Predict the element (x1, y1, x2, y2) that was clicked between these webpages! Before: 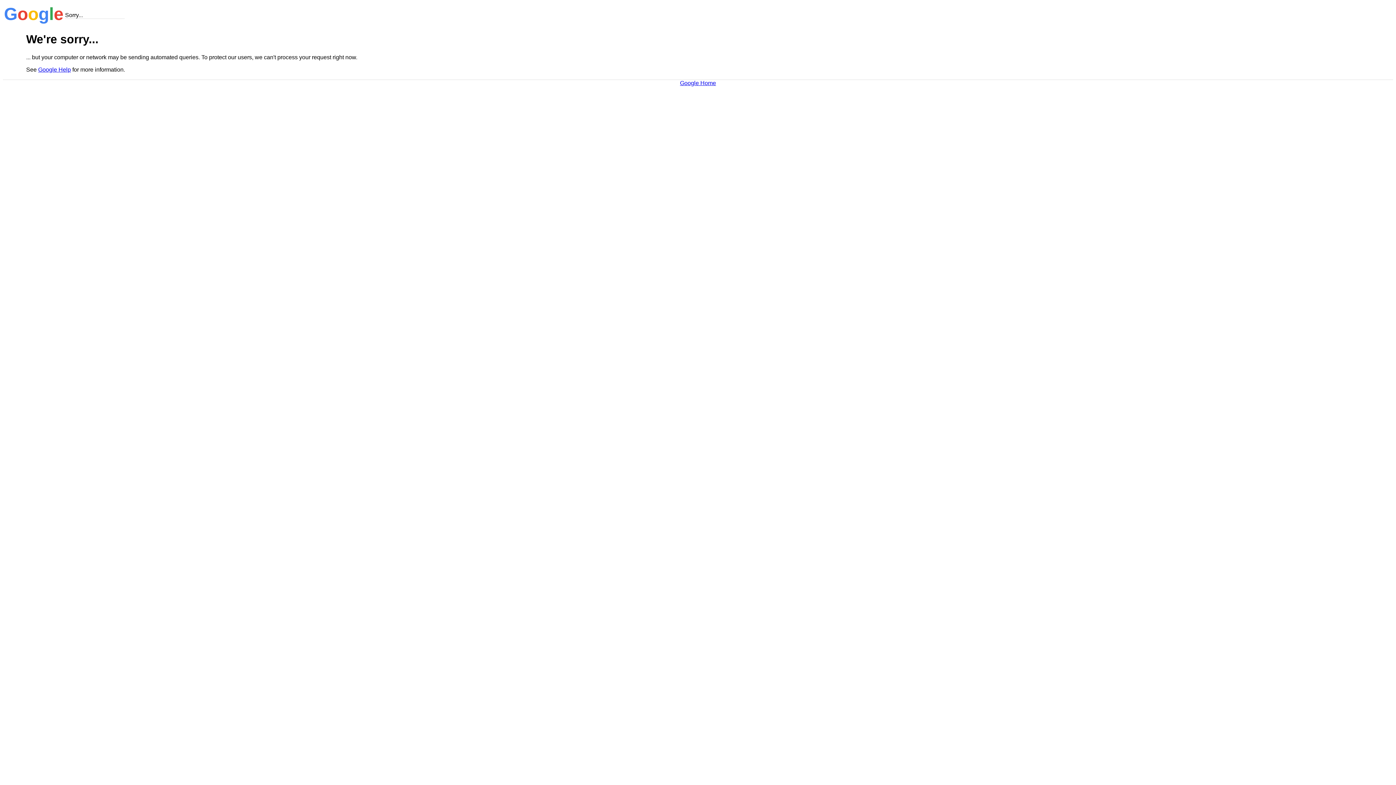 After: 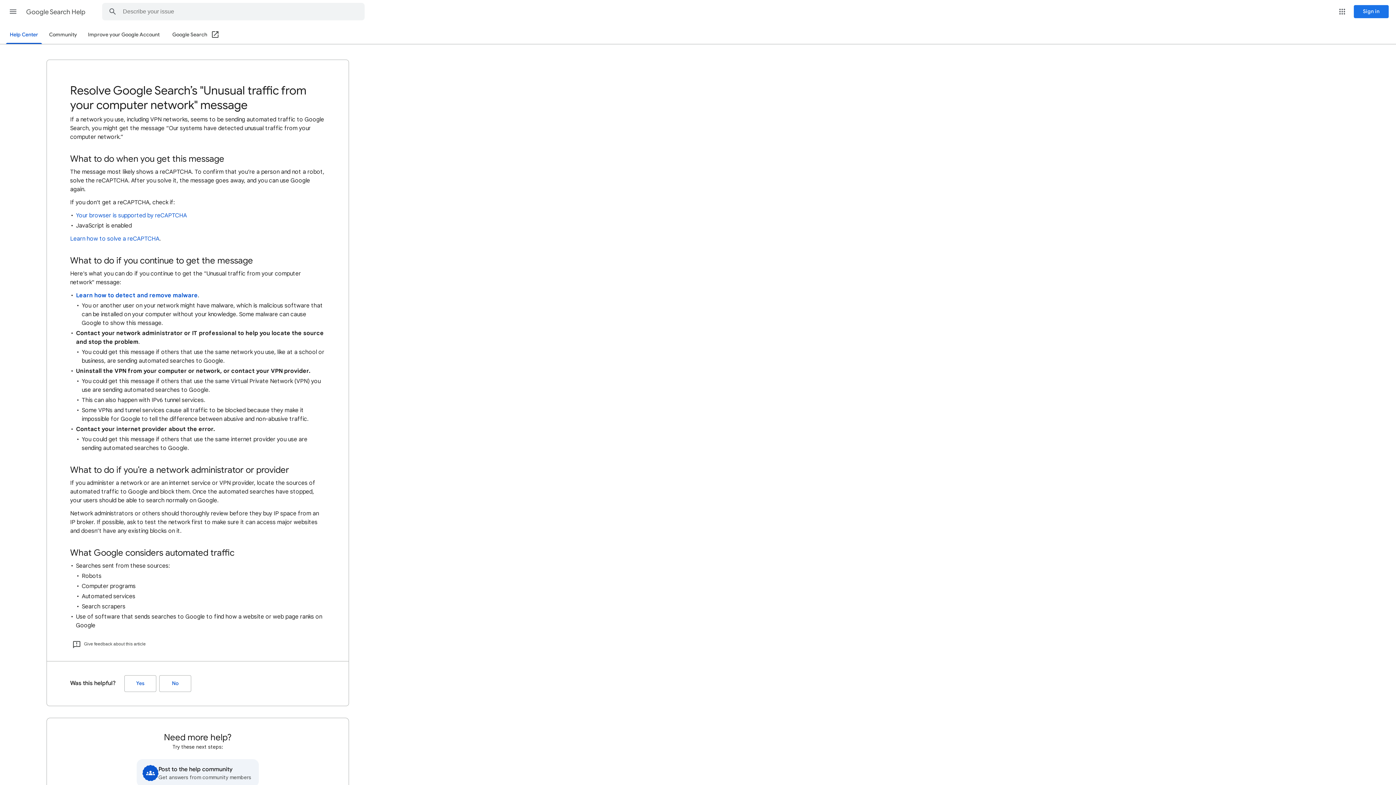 Action: label: Google Help bbox: (38, 66, 70, 72)